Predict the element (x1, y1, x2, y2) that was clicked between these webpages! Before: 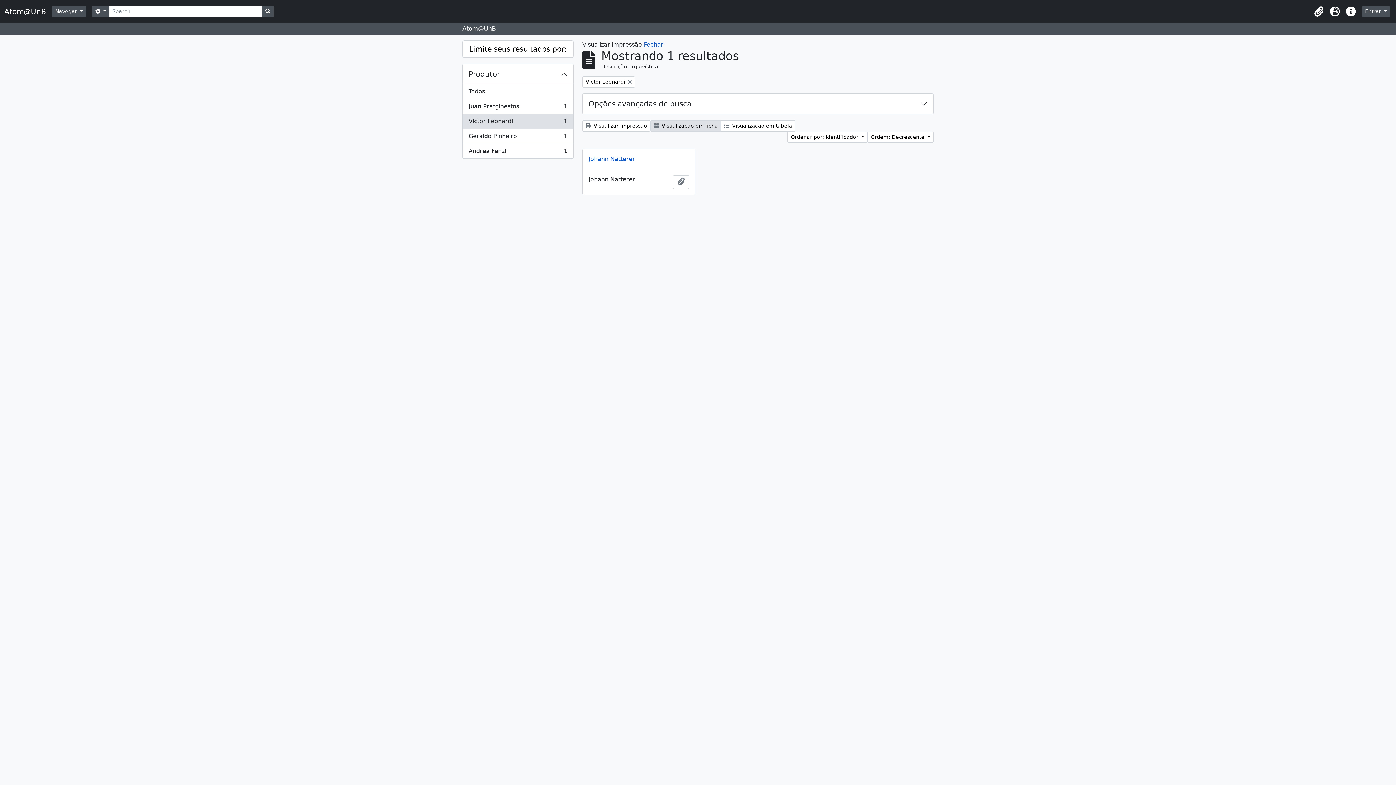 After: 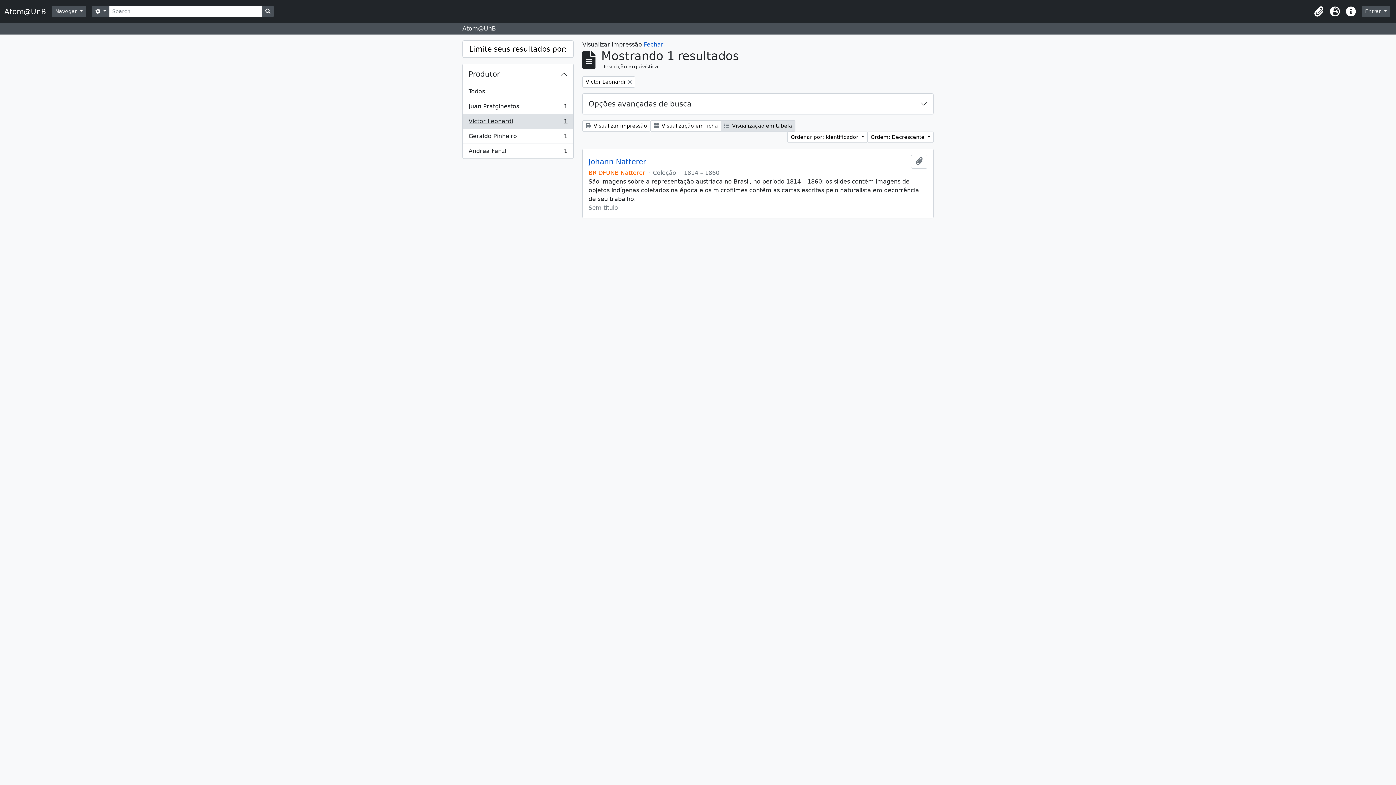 Action: bbox: (721, 120, 795, 131) label:  Visualização em tabela